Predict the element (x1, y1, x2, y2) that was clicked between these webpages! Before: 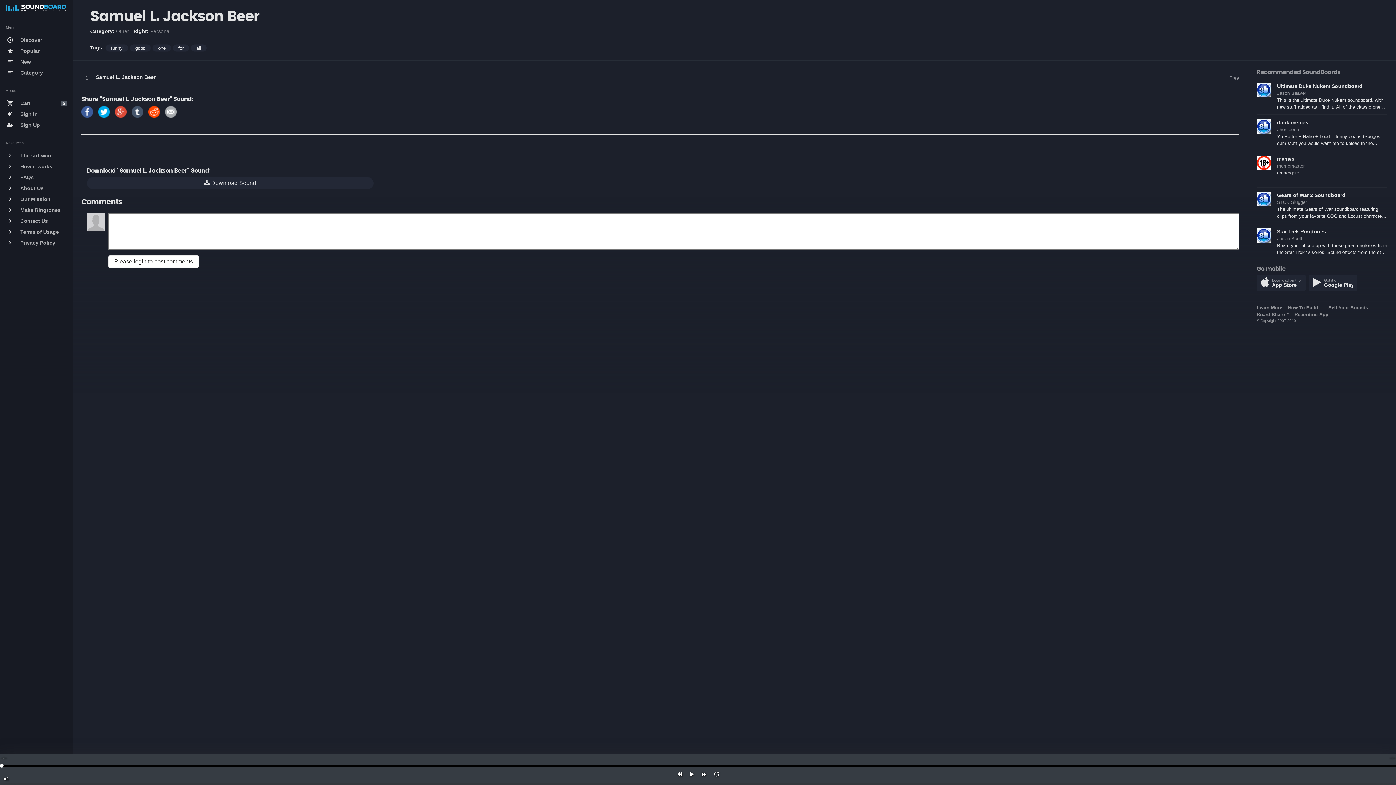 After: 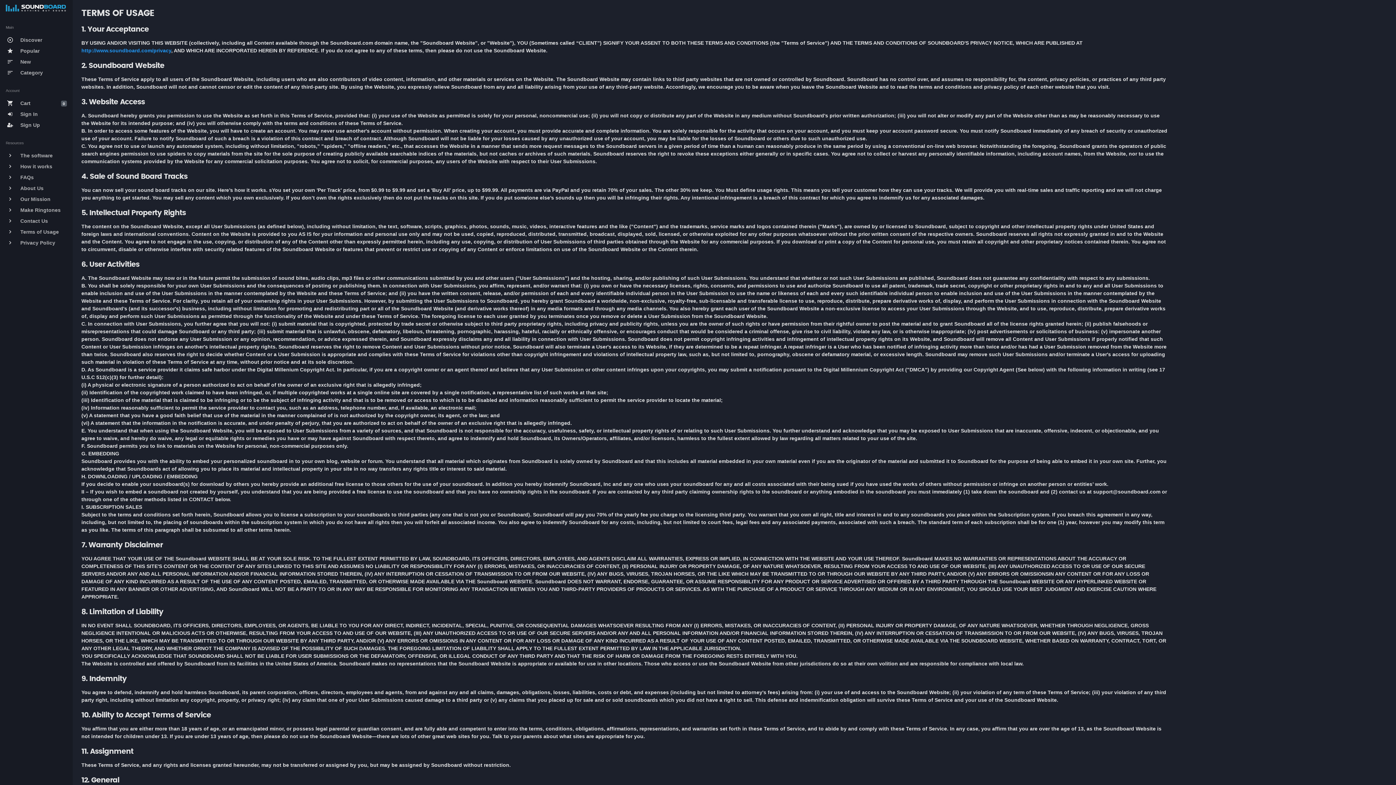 Action: label: keyboard_arrow_right
Terms of Usage bbox: (2, 226, 69, 237)